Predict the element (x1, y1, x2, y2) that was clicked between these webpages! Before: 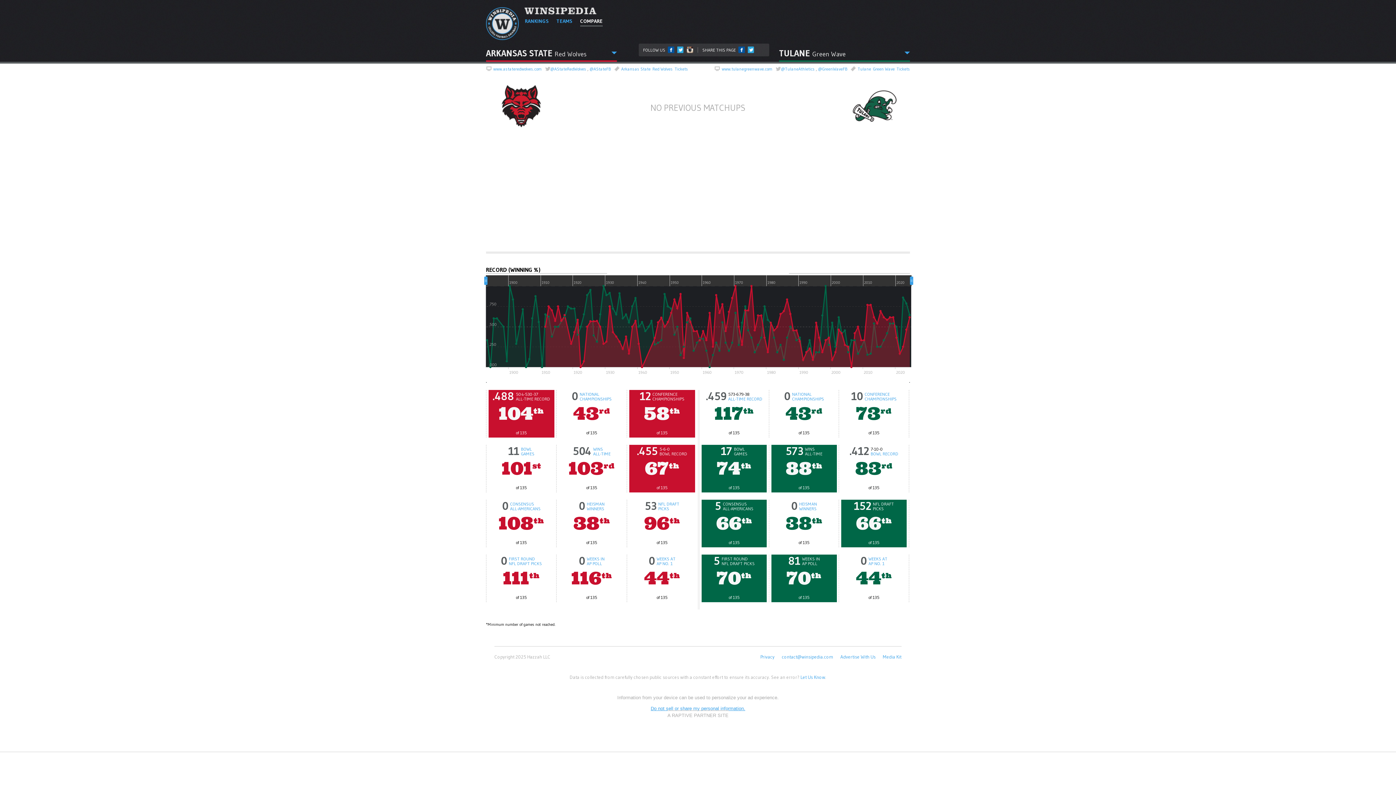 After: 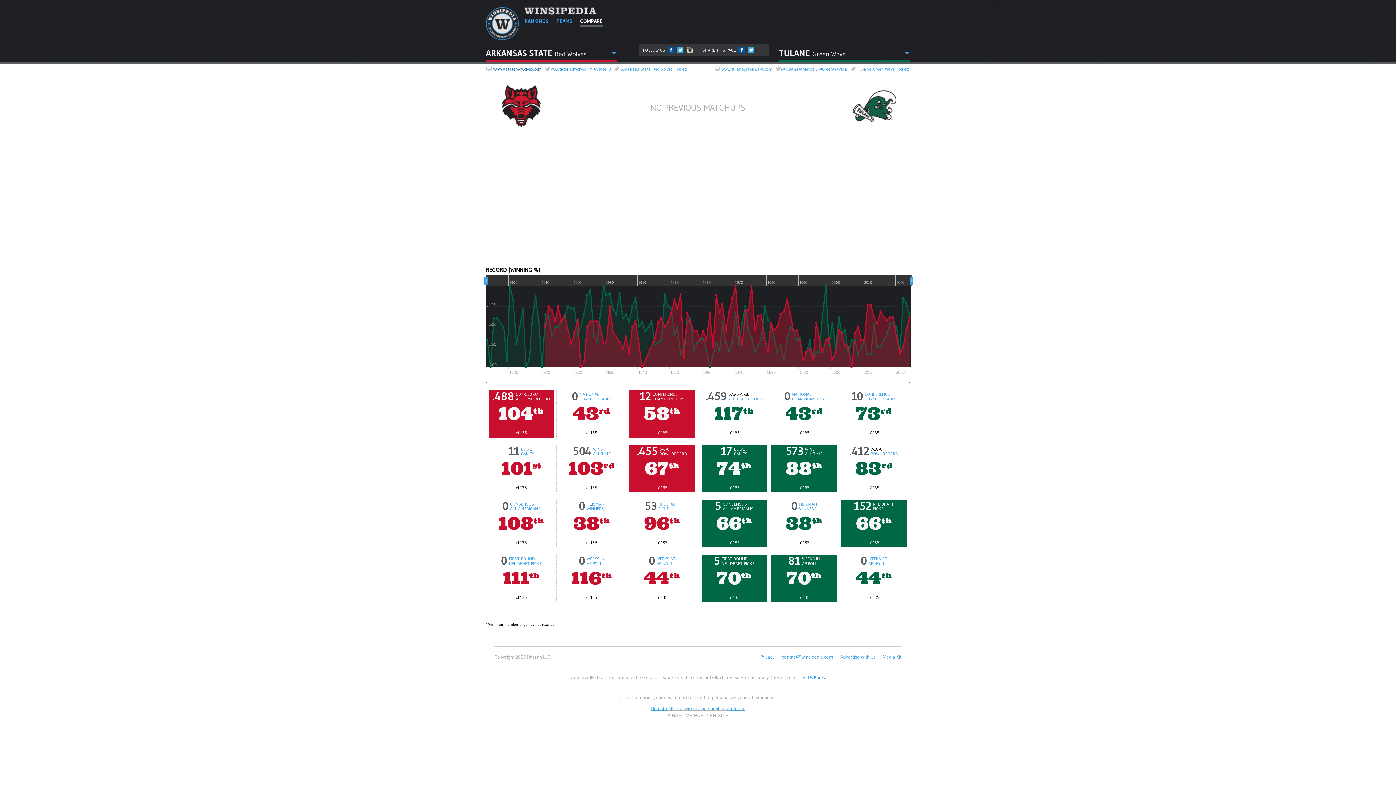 Action: label: www.astateredwolves.com bbox: (493, 66, 542, 71)